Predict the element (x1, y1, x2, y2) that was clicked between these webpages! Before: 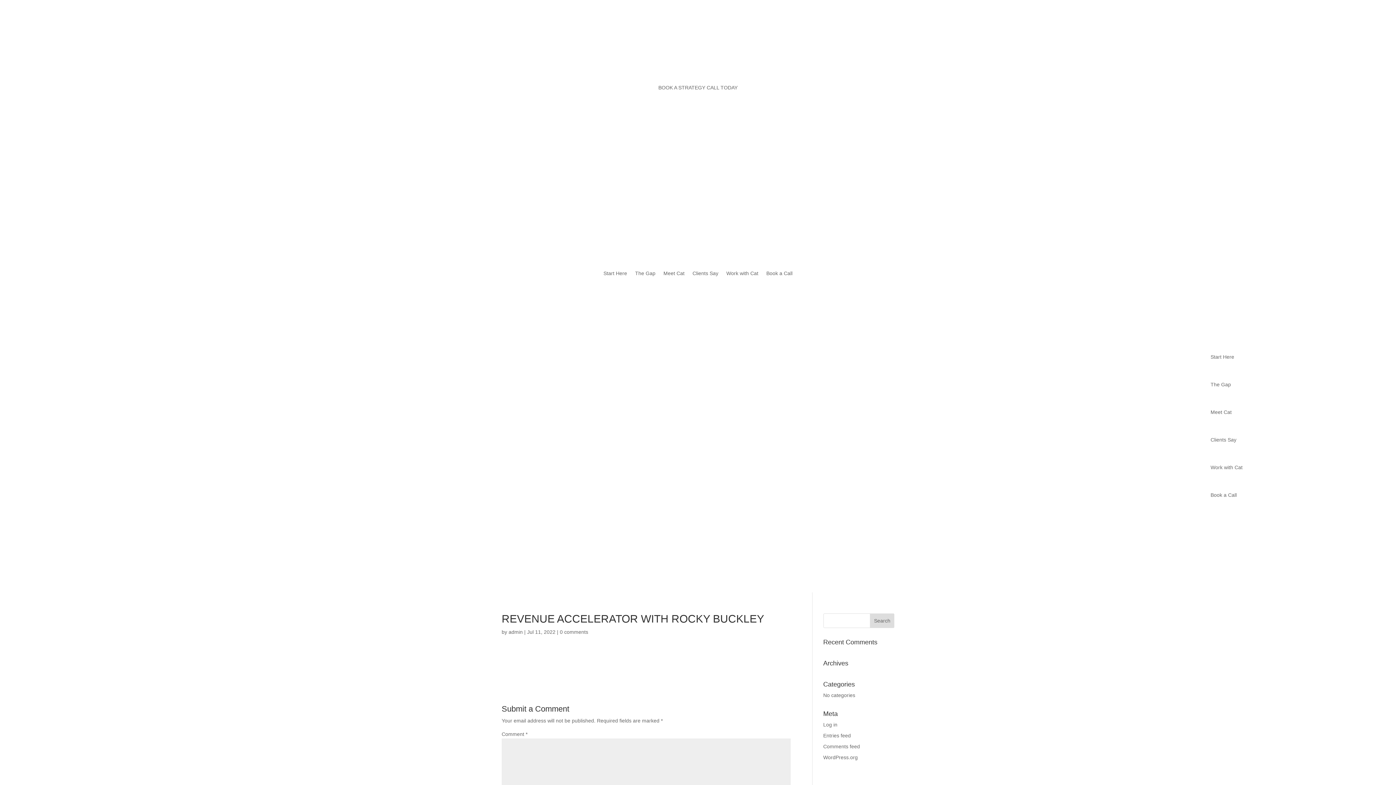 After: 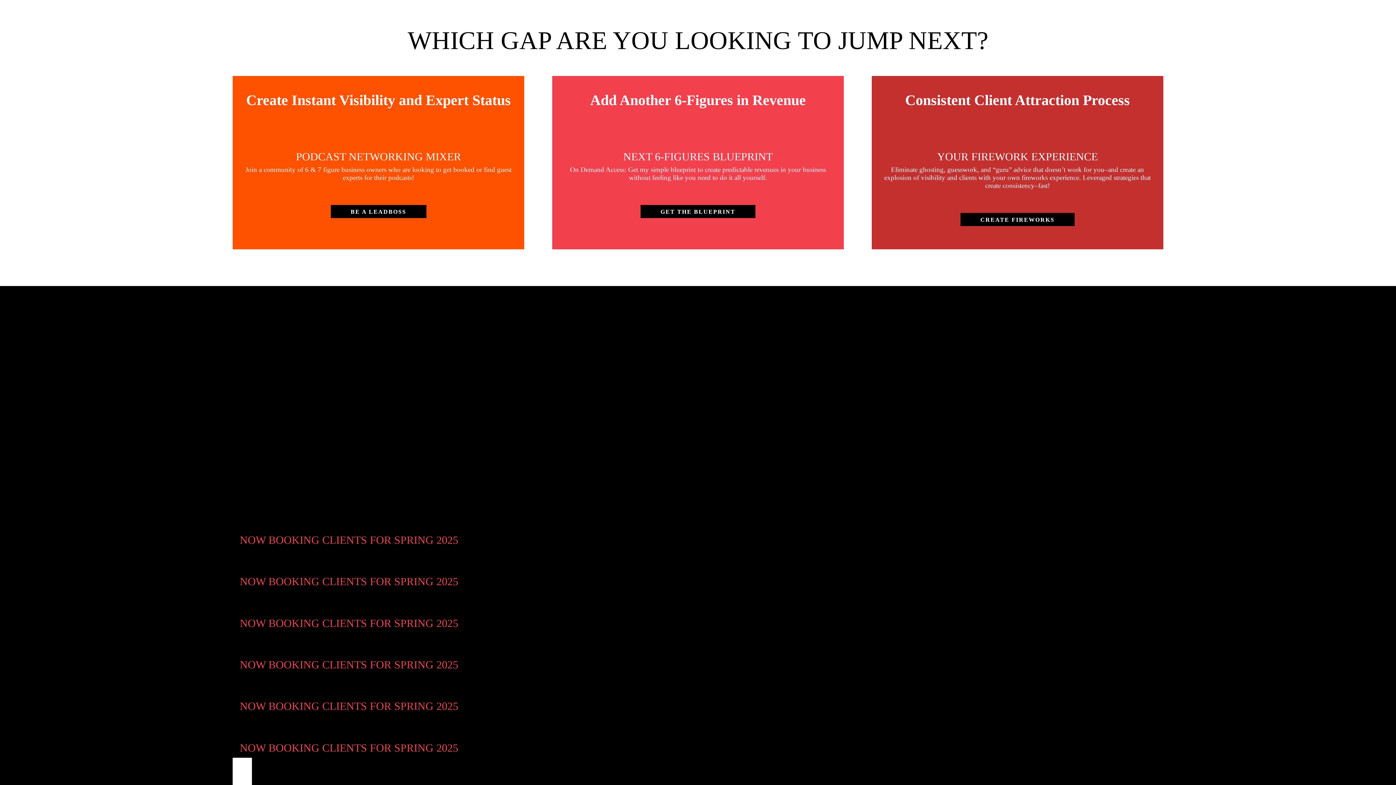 Action: label: The Gap bbox: (1210, 370, 1231, 398)